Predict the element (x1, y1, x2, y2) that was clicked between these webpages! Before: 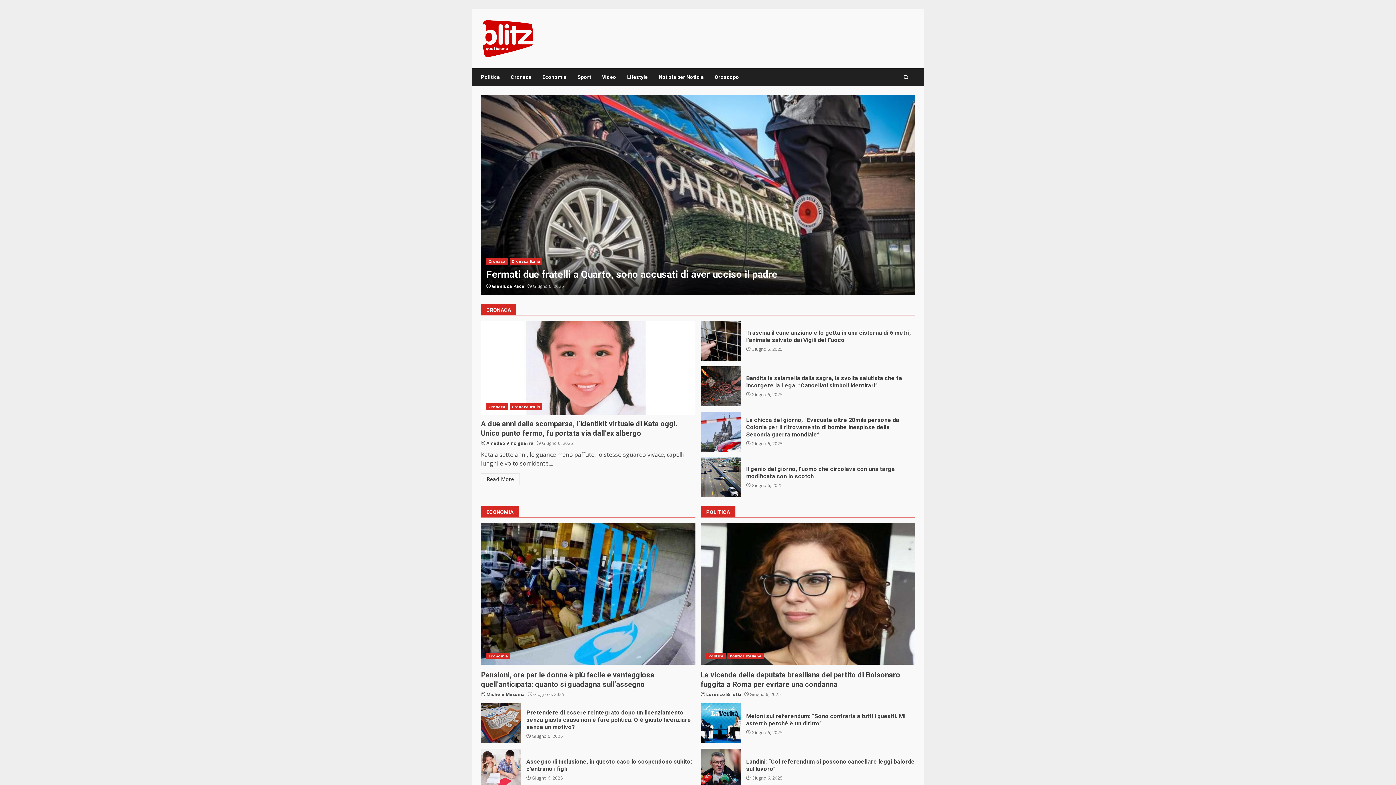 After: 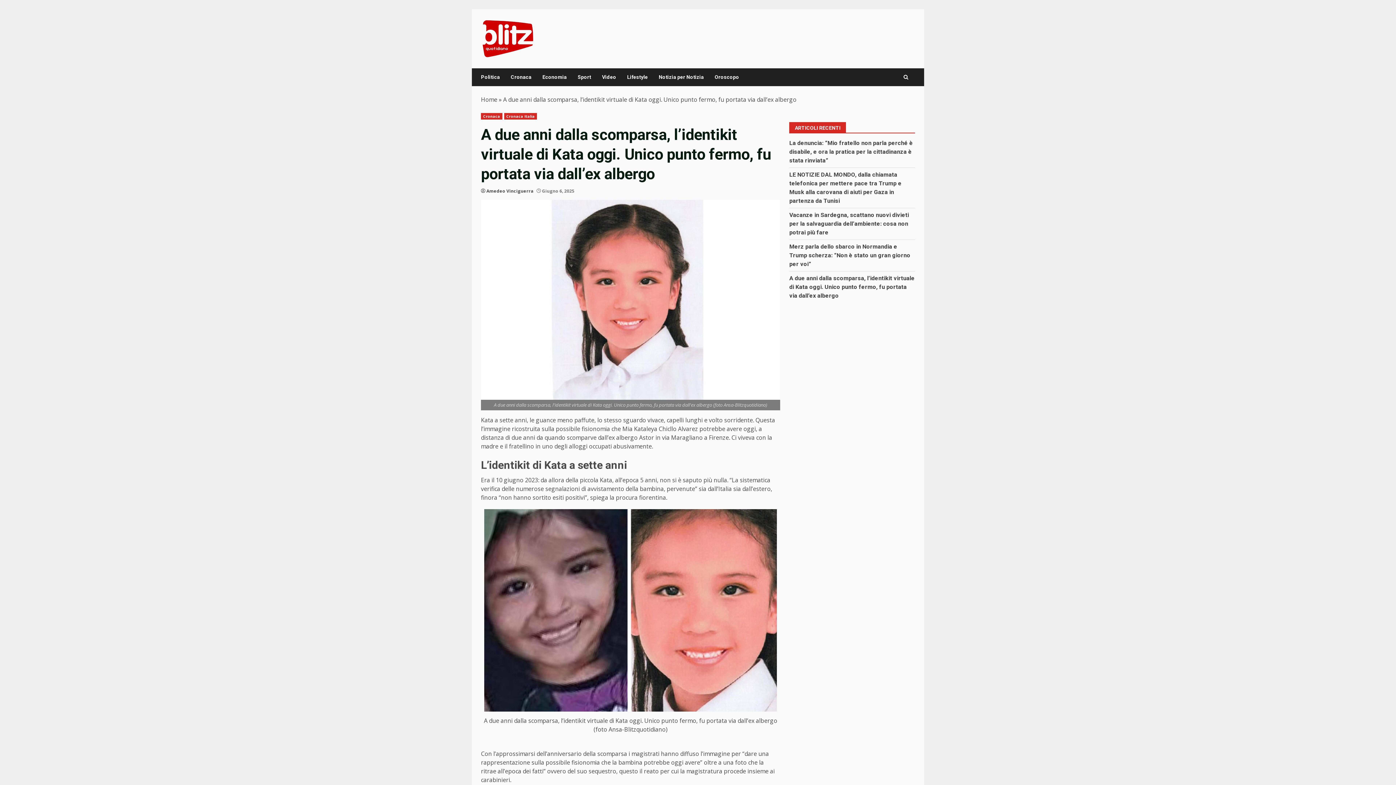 Action: label: A due anni dalla scomparsa, l’identikit virtuale di Kata oggi. Unico punto fermo, fu portata via dall’ex albergo bbox: (481, 321, 695, 415)